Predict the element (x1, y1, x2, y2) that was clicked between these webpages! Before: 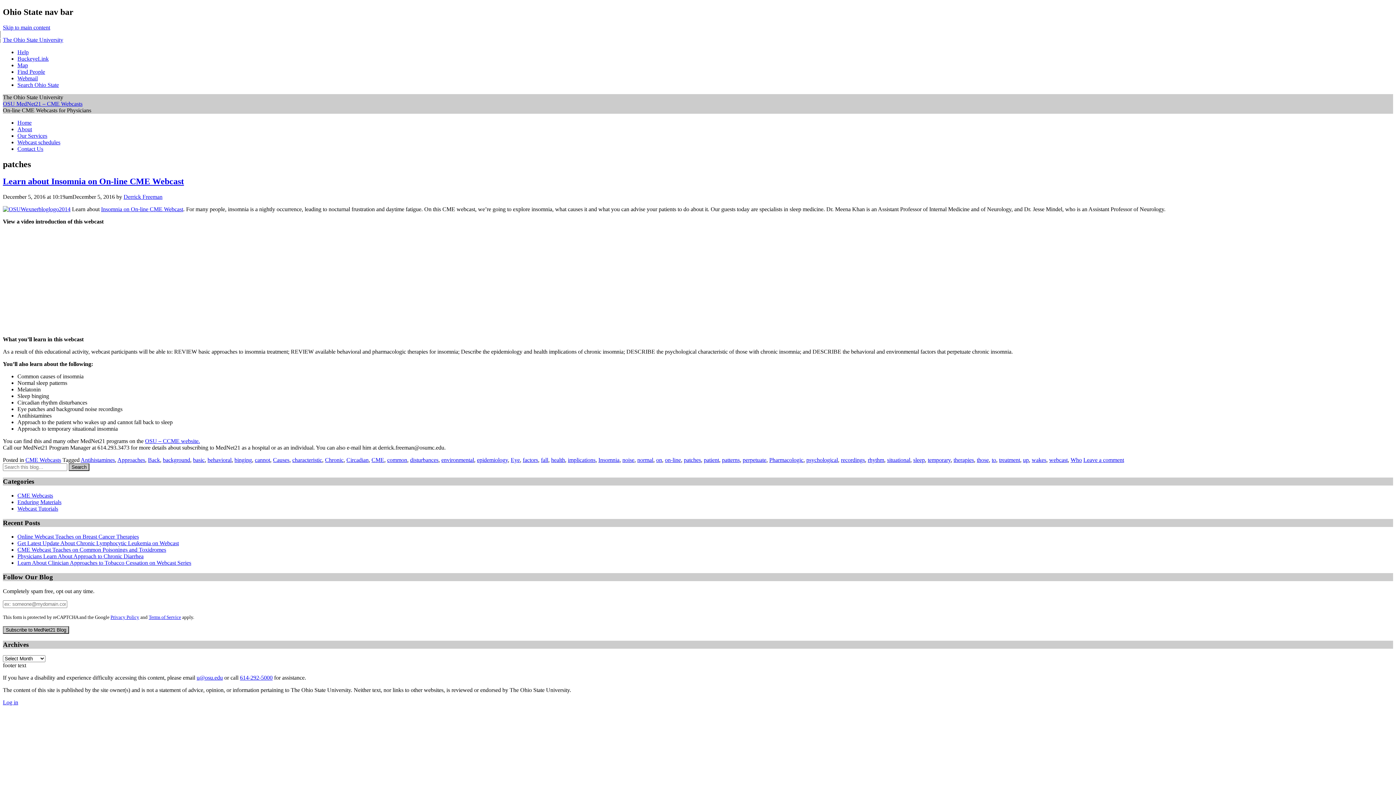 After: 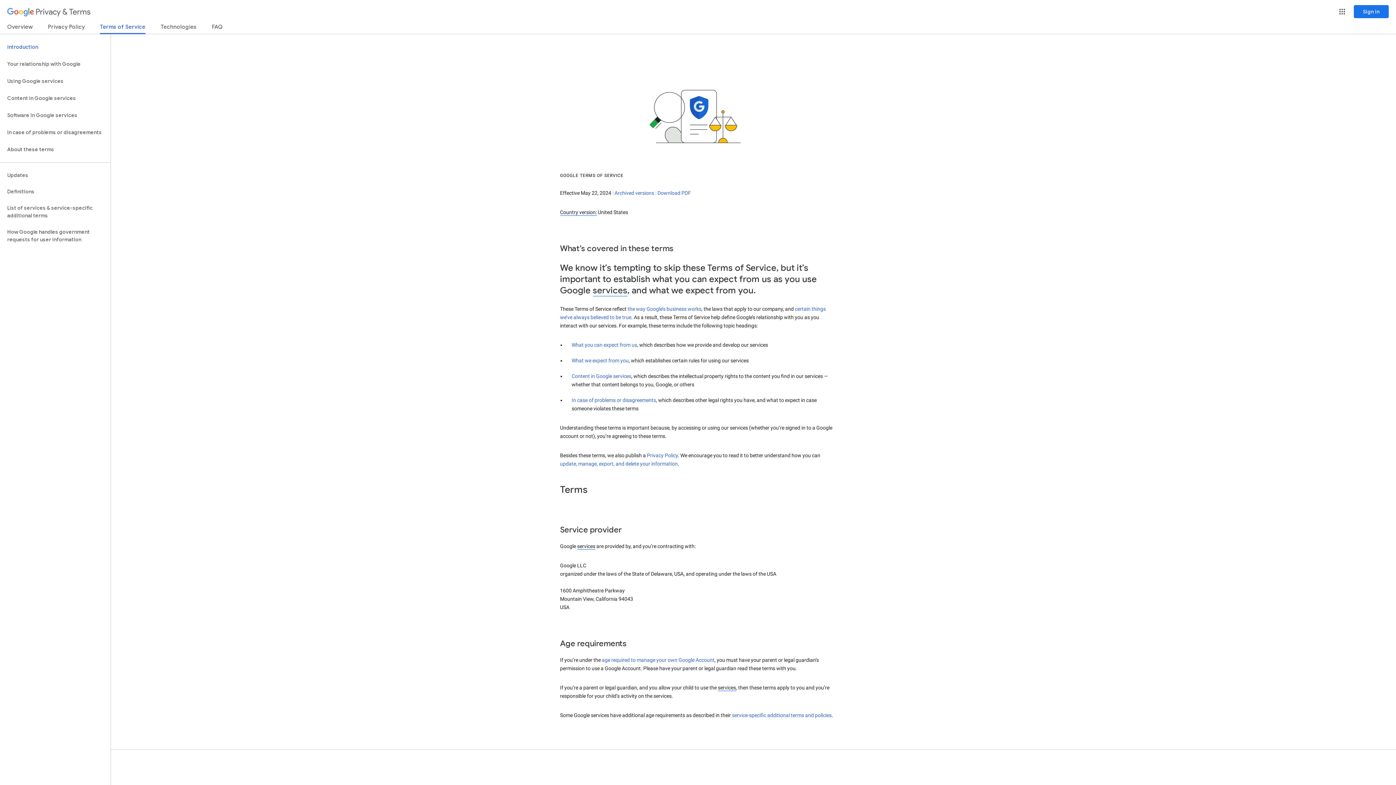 Action: label: Terms of Service bbox: (148, 614, 181, 620)